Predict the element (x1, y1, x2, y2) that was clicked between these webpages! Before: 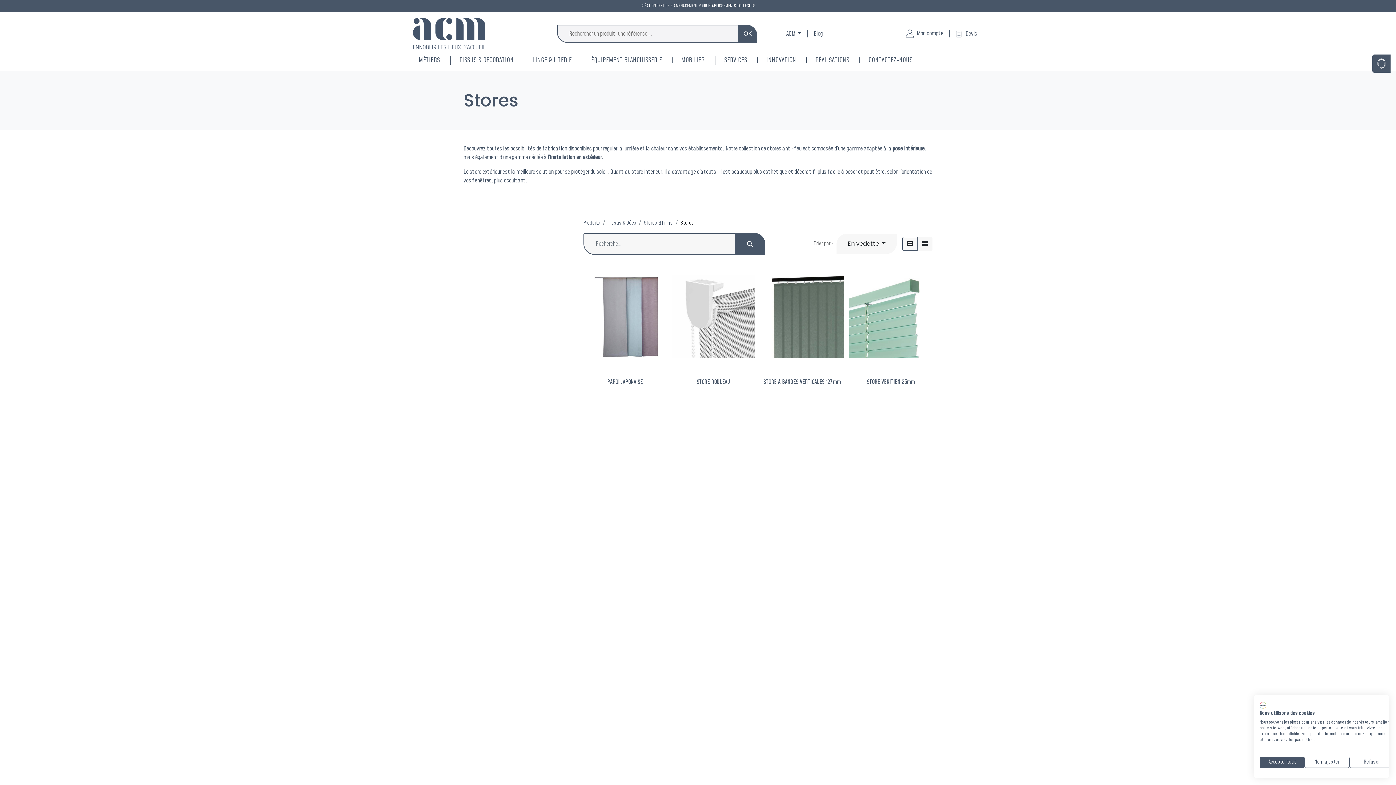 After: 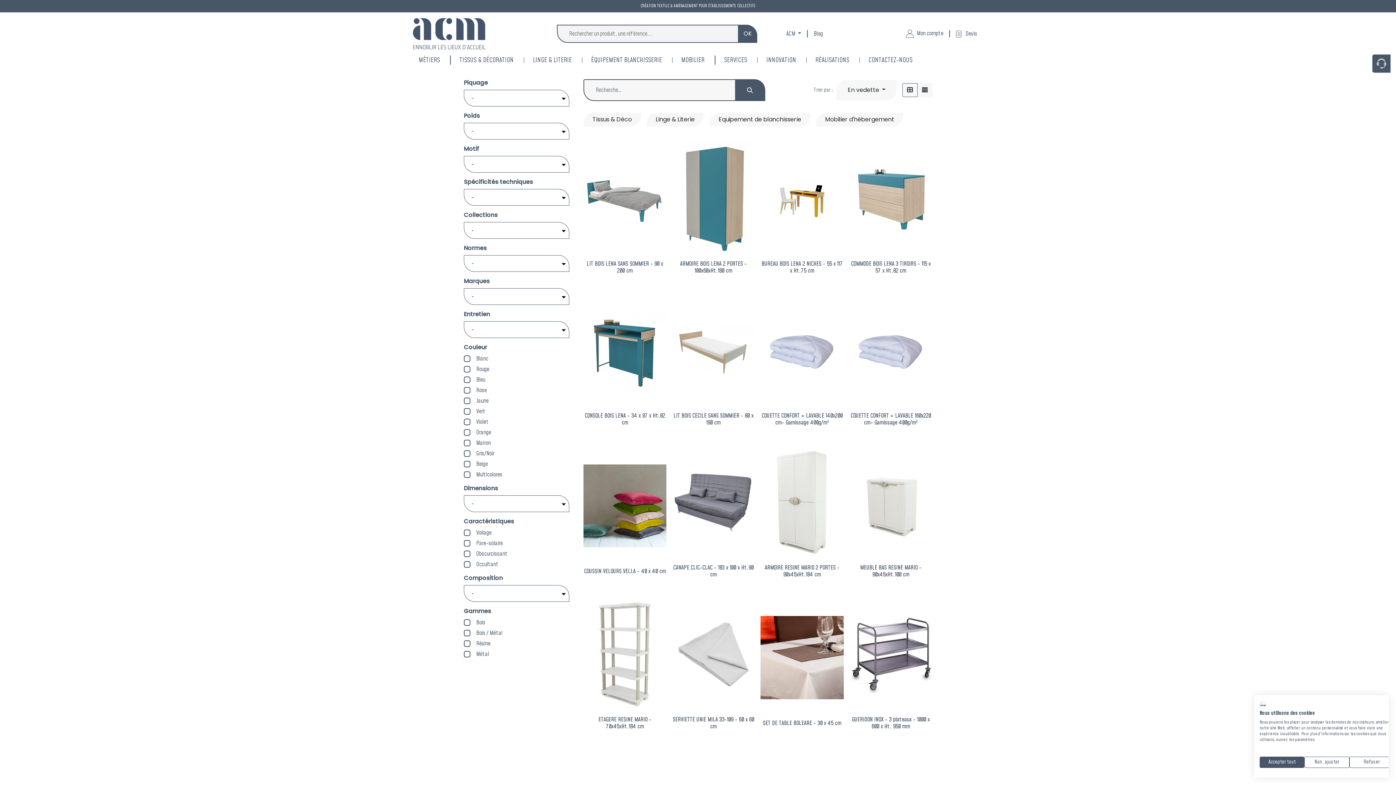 Action: bbox: (583, 219, 600, 226) label: Produits